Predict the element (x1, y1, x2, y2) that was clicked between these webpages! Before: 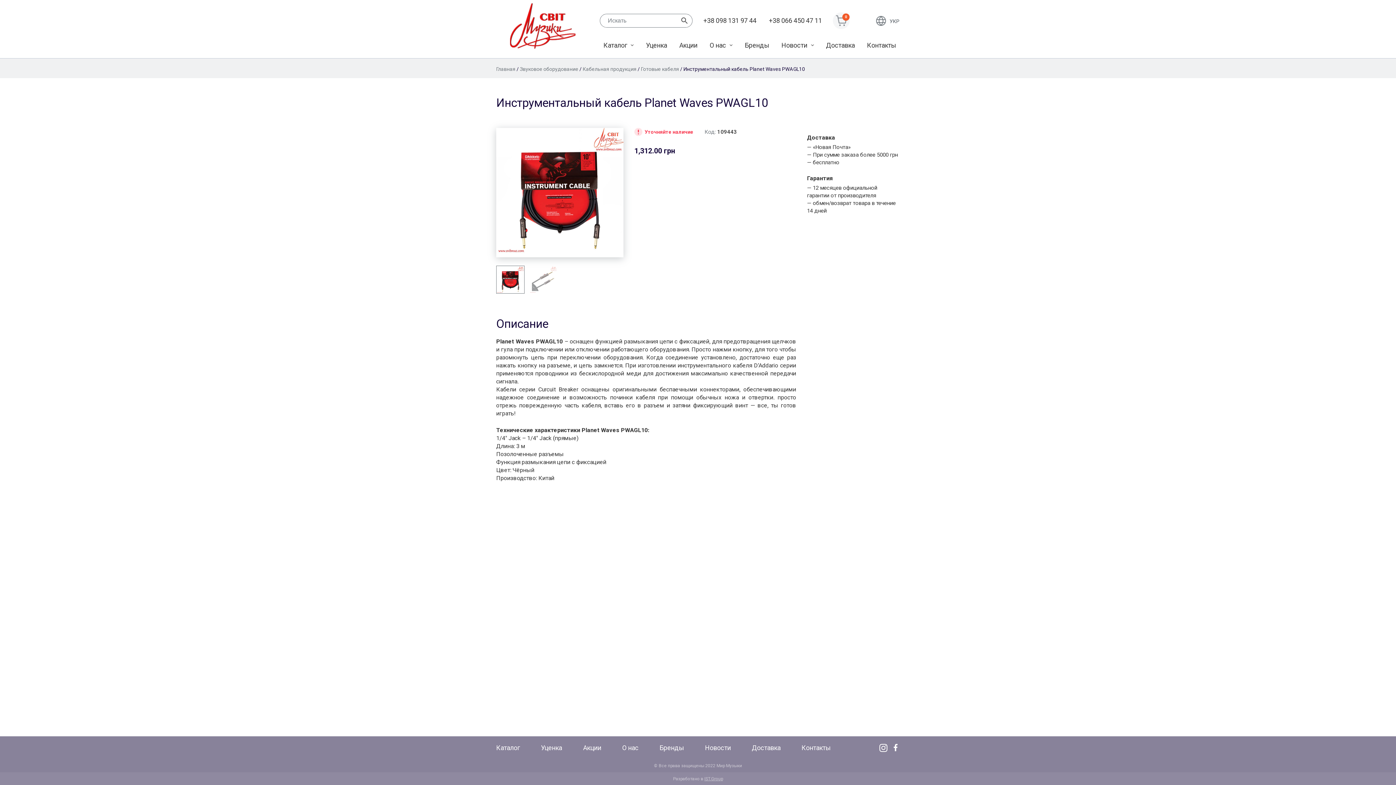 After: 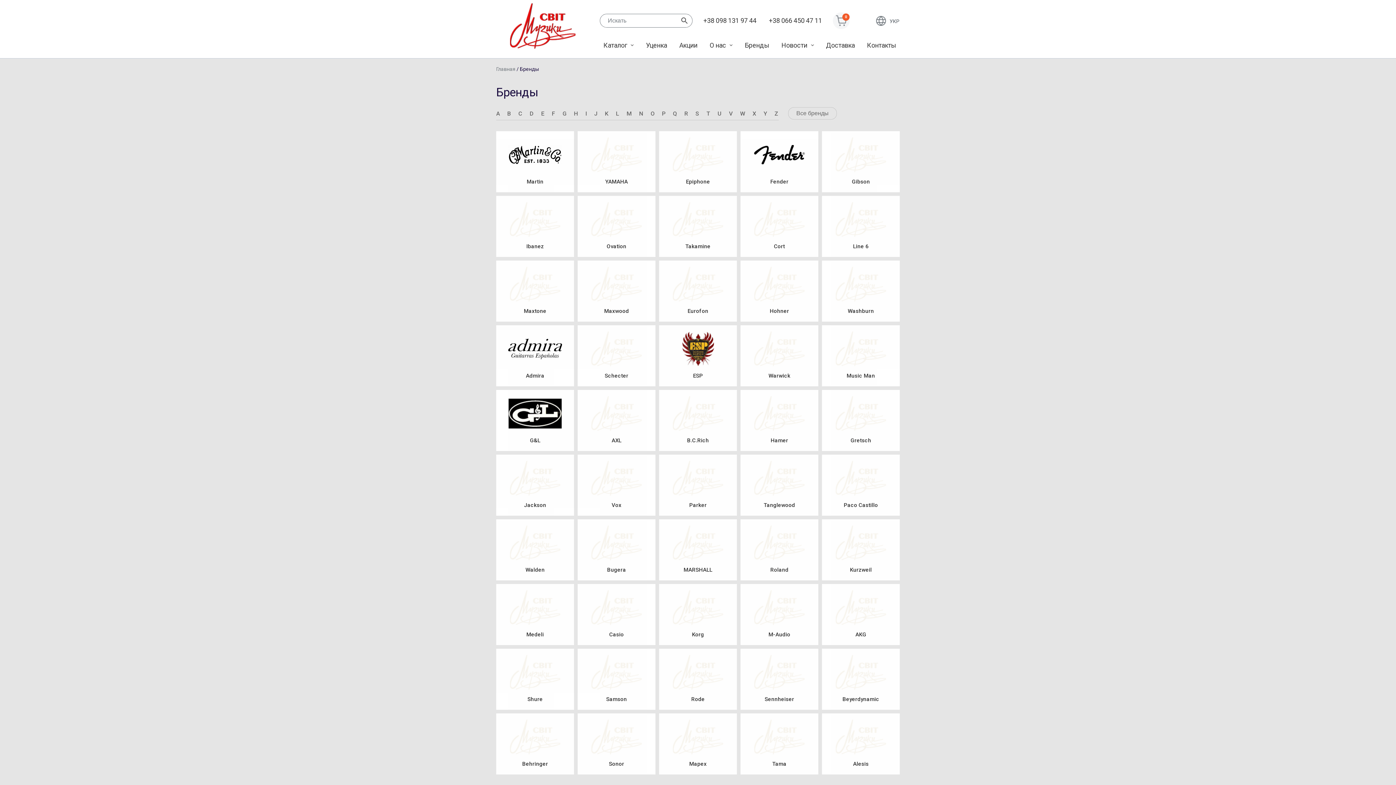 Action: bbox: (745, 41, 769, 49) label: Бренды